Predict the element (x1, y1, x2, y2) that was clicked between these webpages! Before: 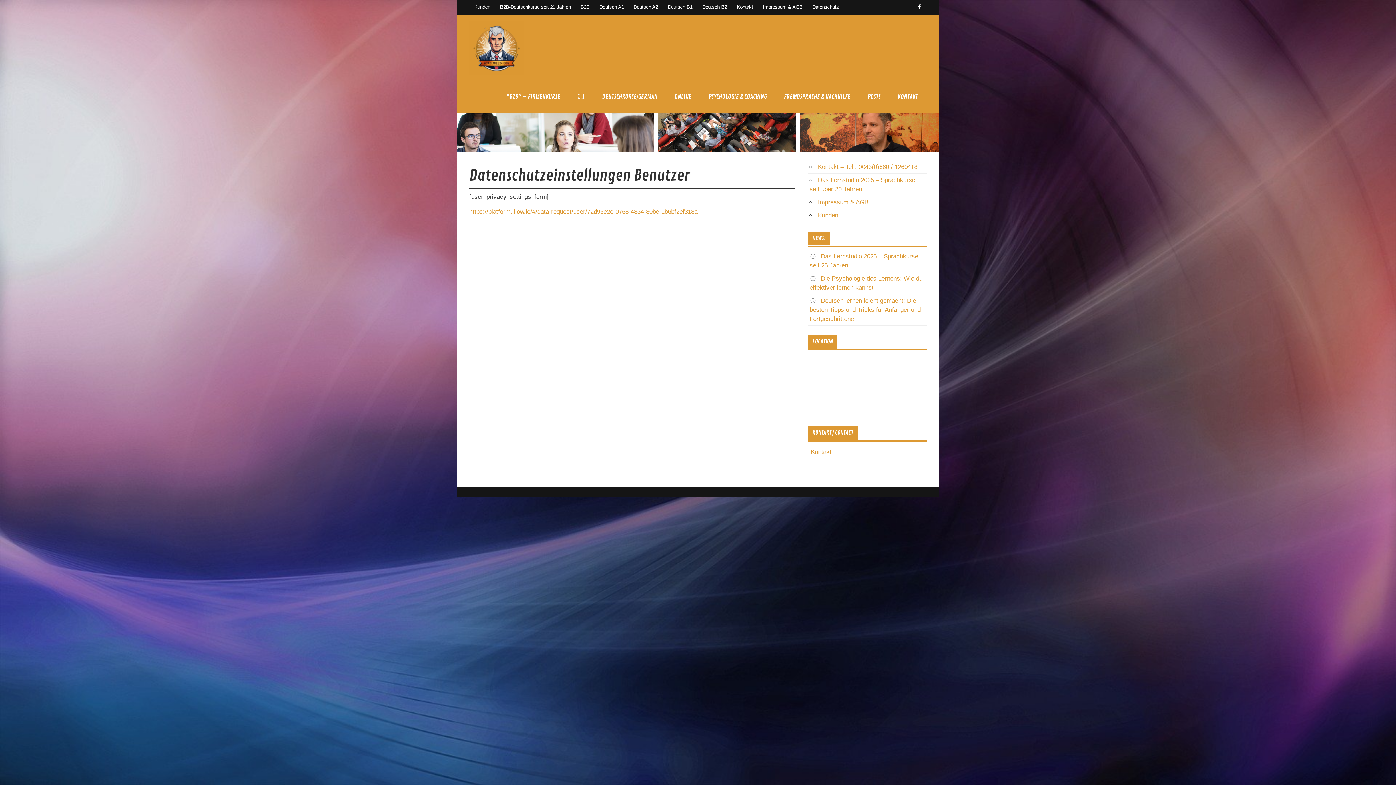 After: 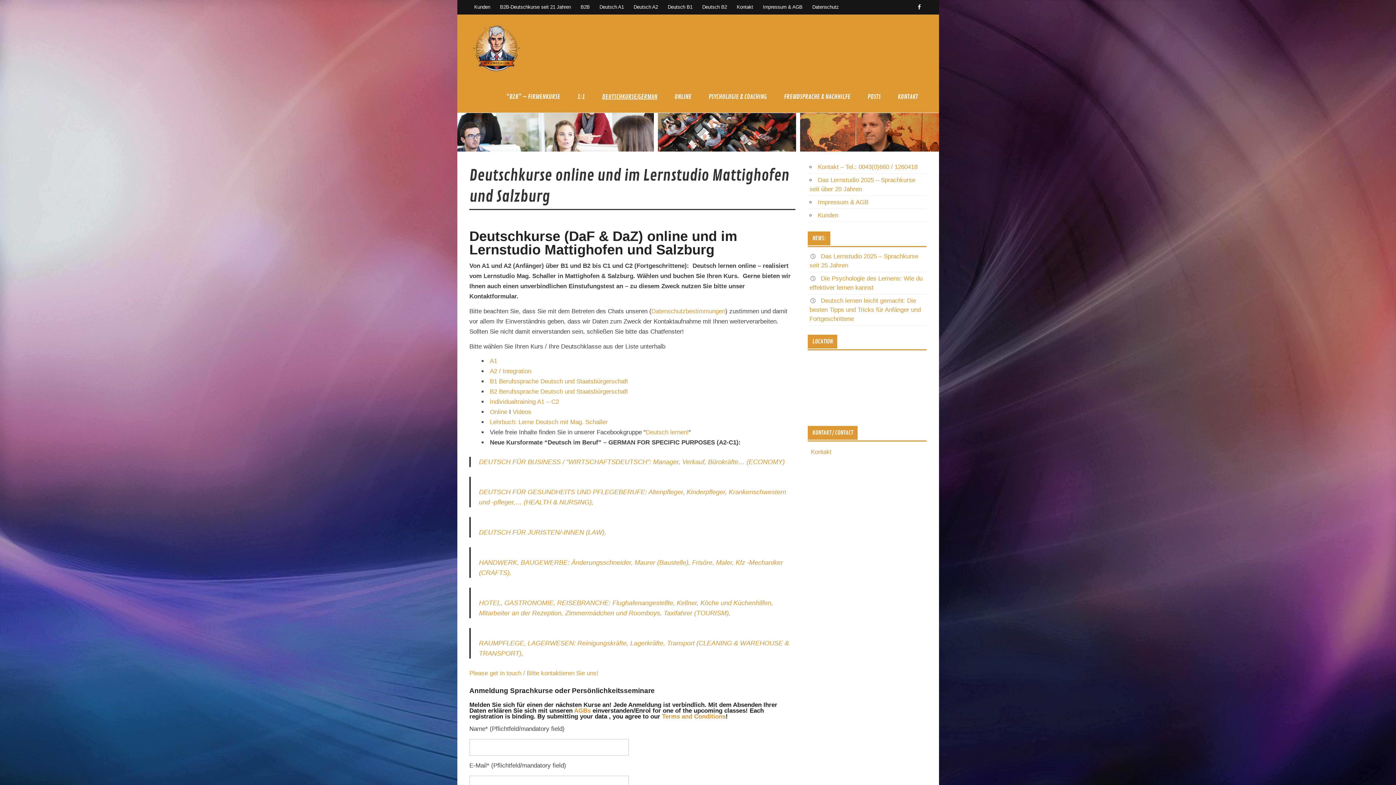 Action: label: DEUTSCHKURSE/GERMAN bbox: (593, 81, 666, 112)